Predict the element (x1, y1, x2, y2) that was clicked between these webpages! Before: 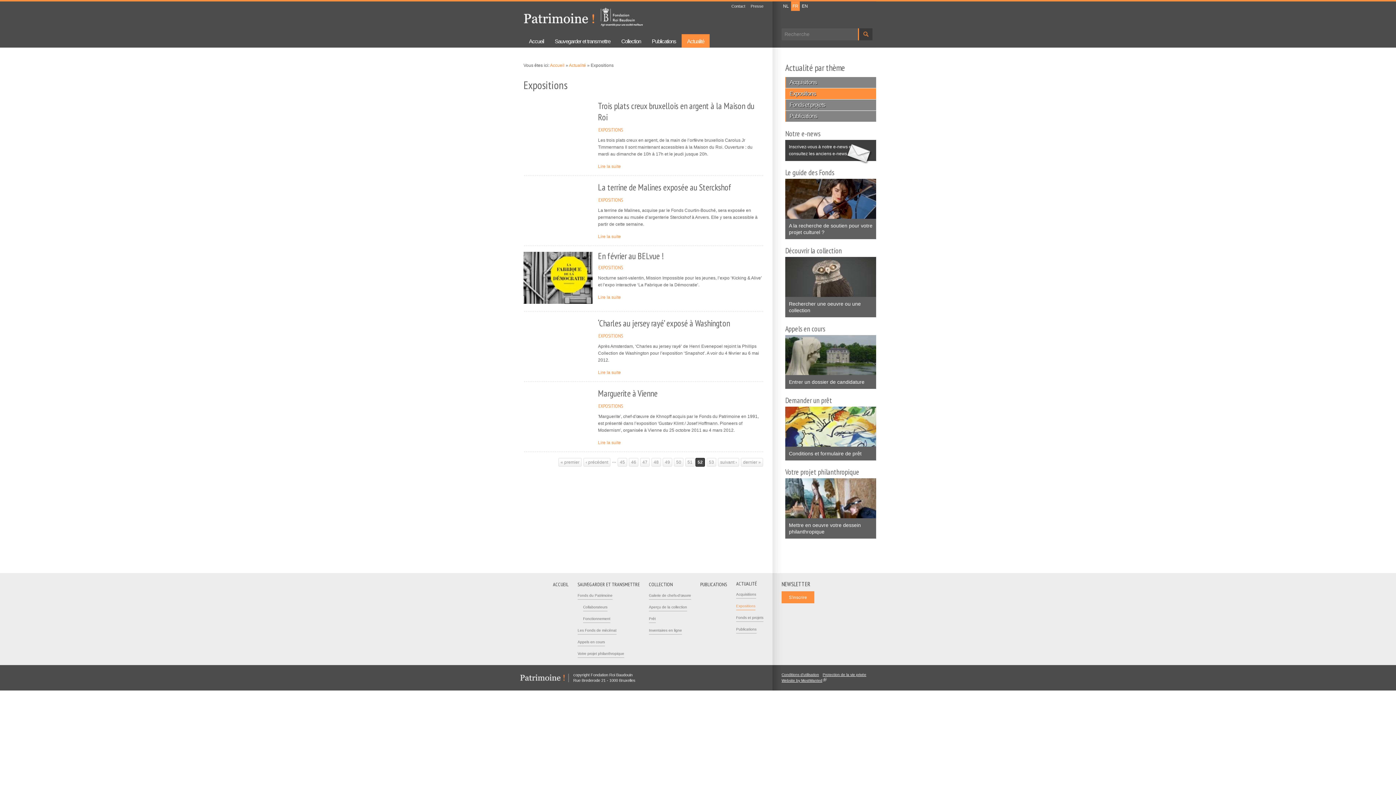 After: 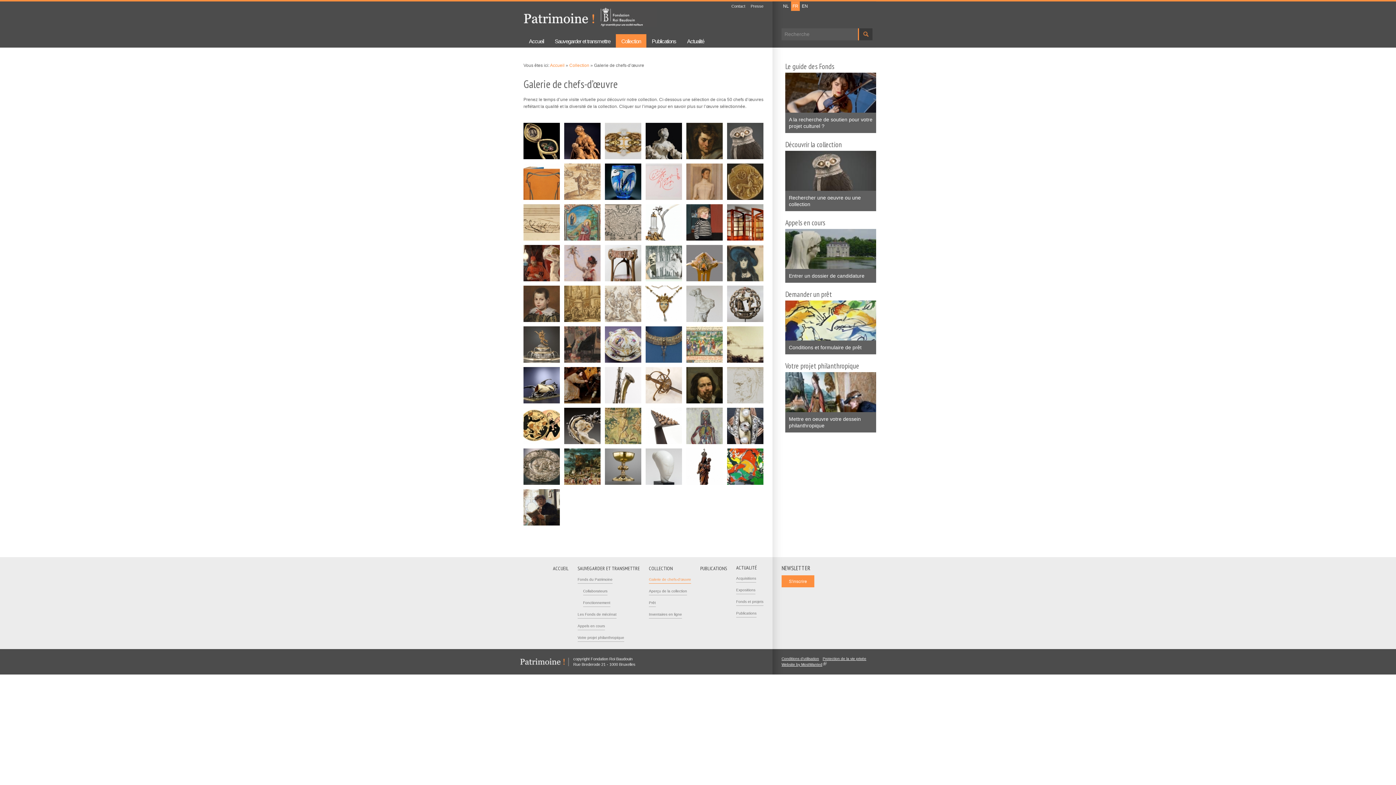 Action: bbox: (649, 592, 691, 600) label: Galerie de chefs-d'œuvre